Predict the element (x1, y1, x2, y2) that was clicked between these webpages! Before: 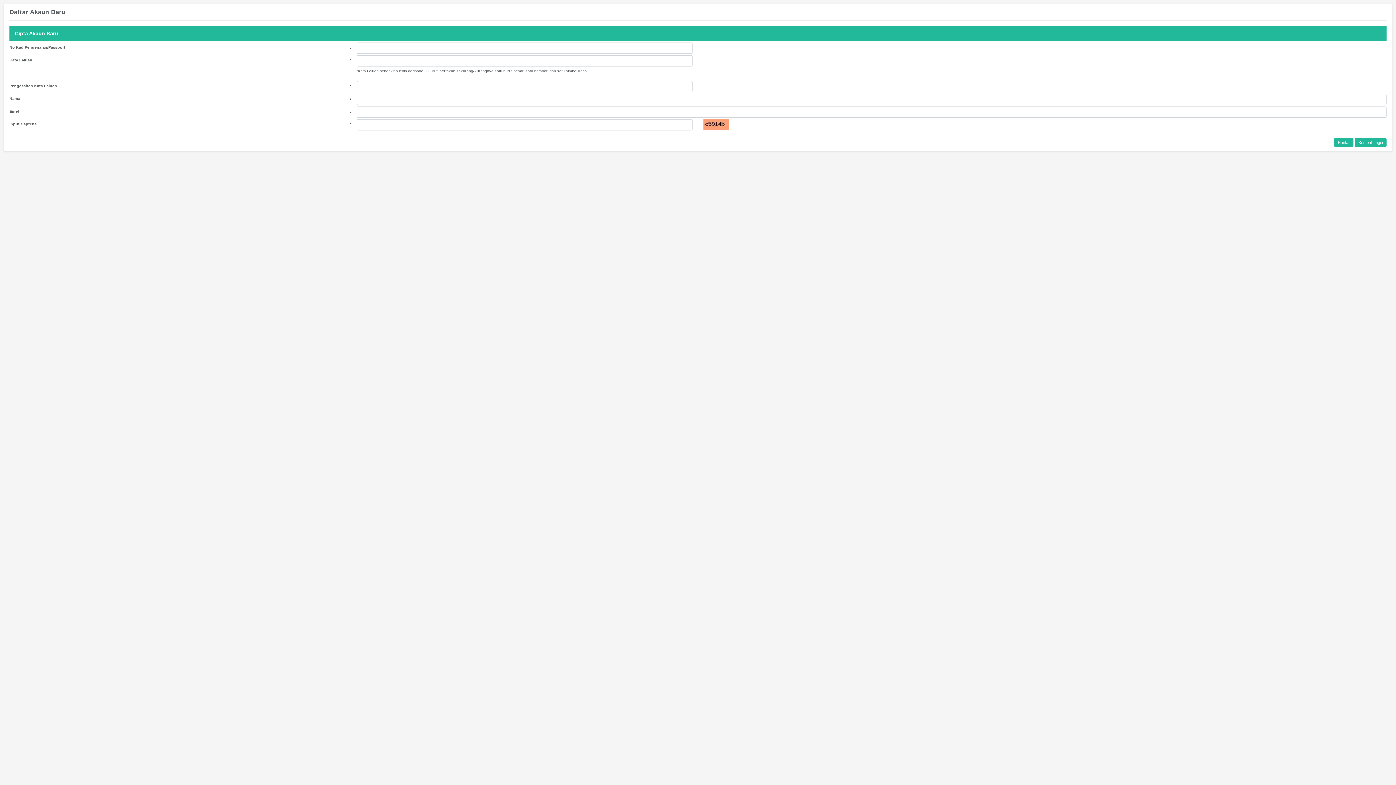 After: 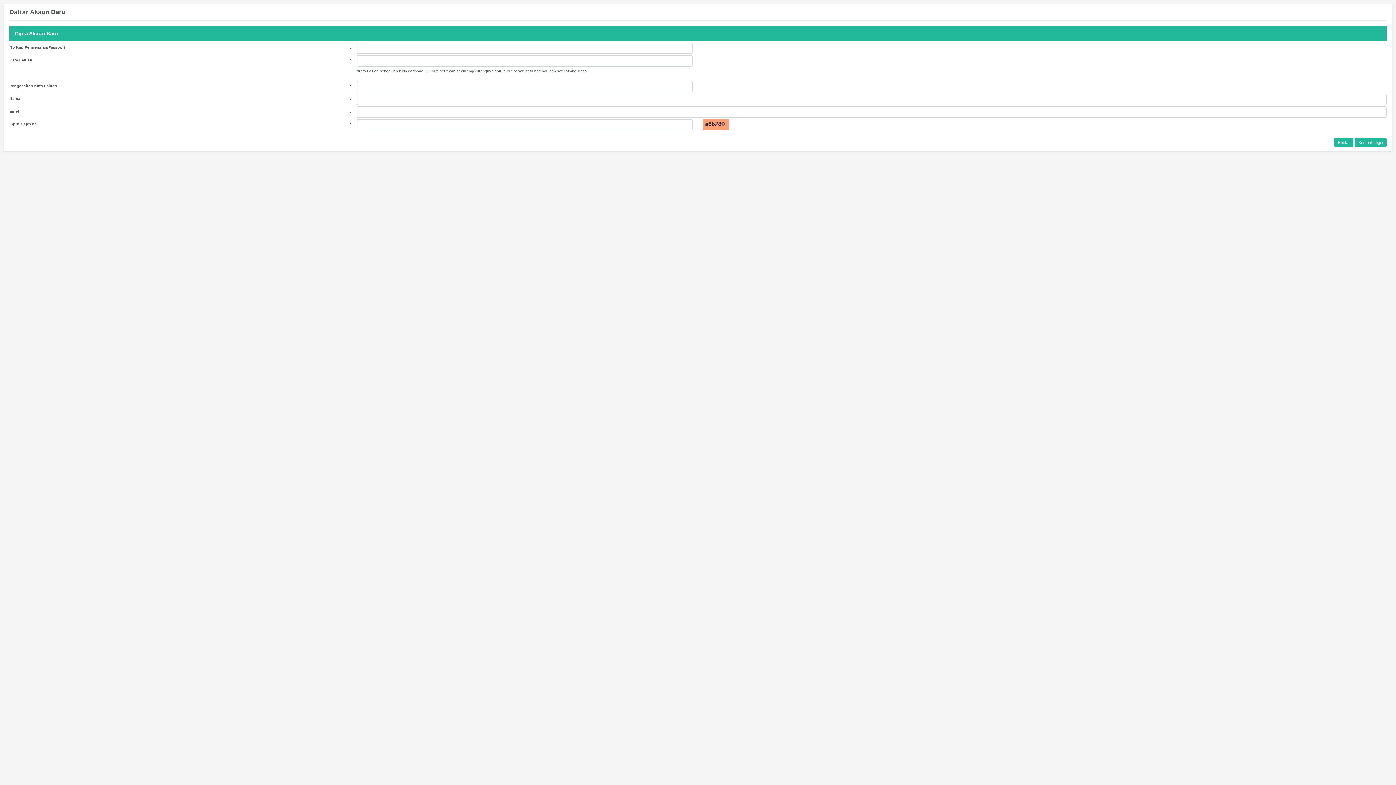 Action: bbox: (1334, 137, 1353, 147) label: Hantar